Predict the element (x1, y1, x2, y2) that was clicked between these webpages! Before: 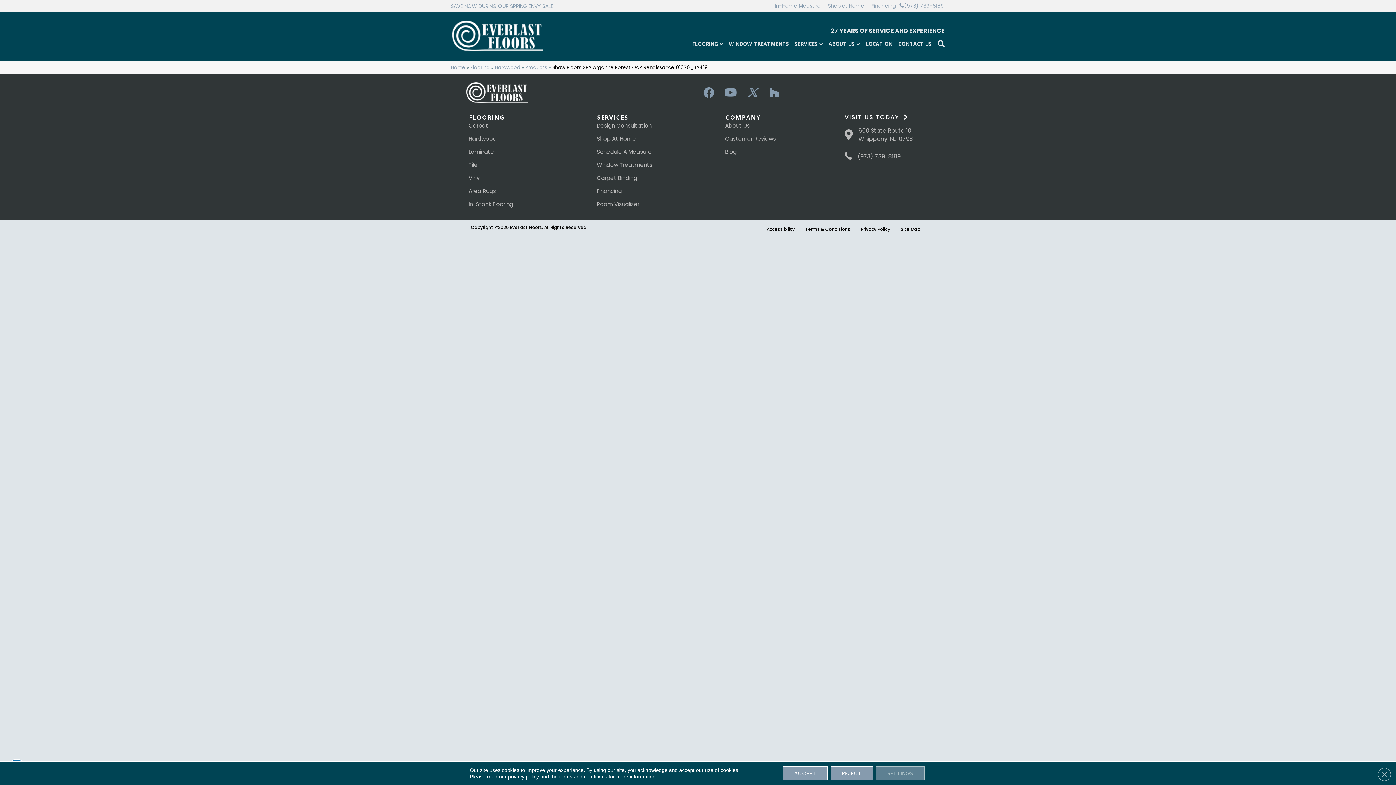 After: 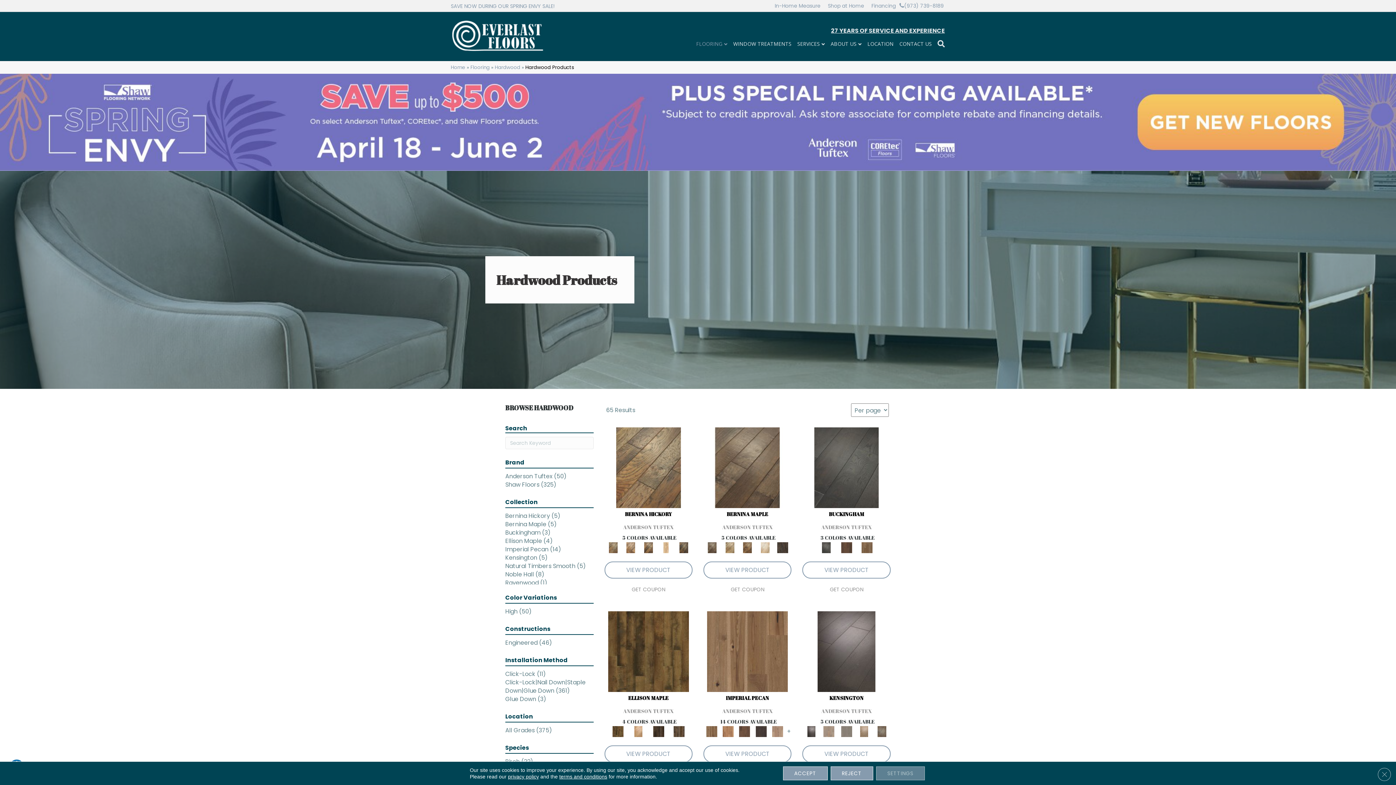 Action: label: Products bbox: (525, 64, 547, 70)